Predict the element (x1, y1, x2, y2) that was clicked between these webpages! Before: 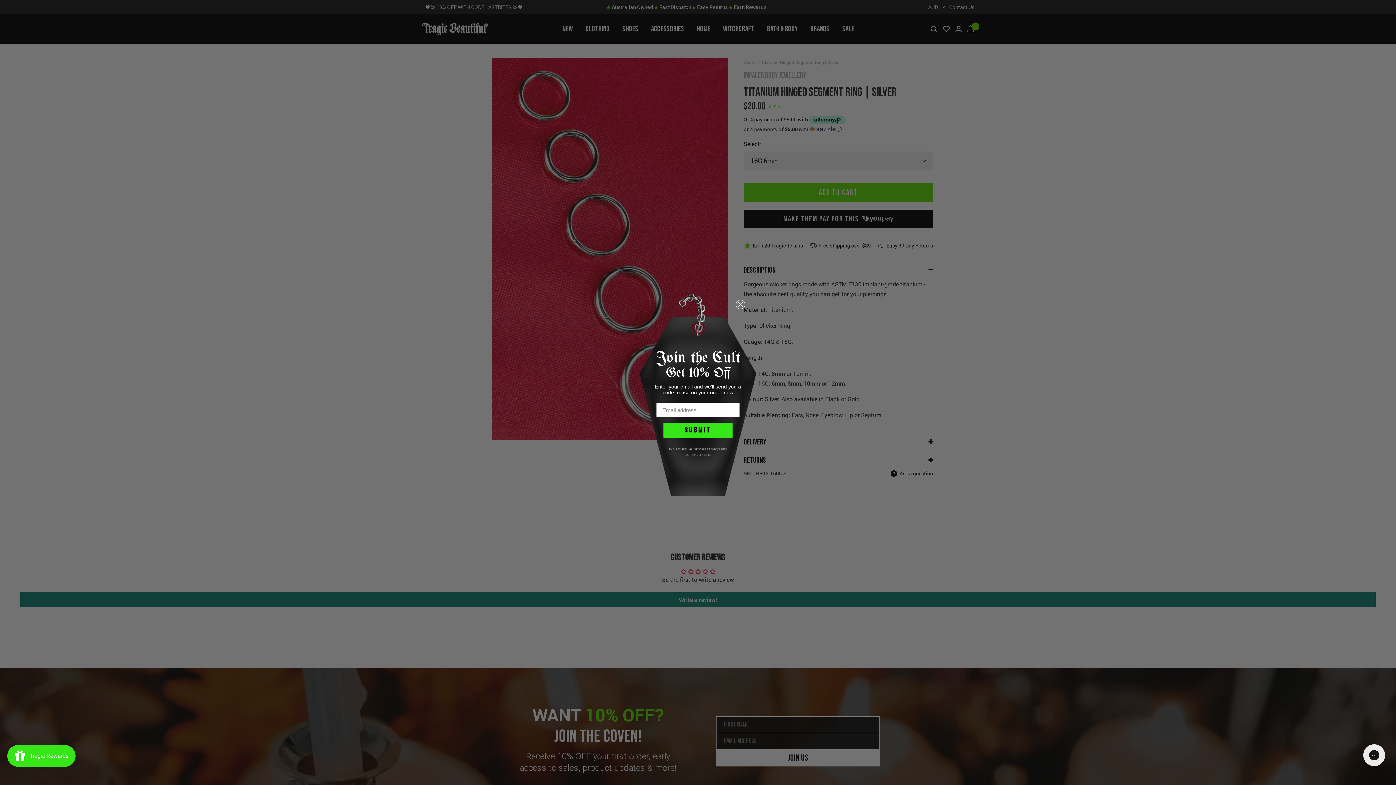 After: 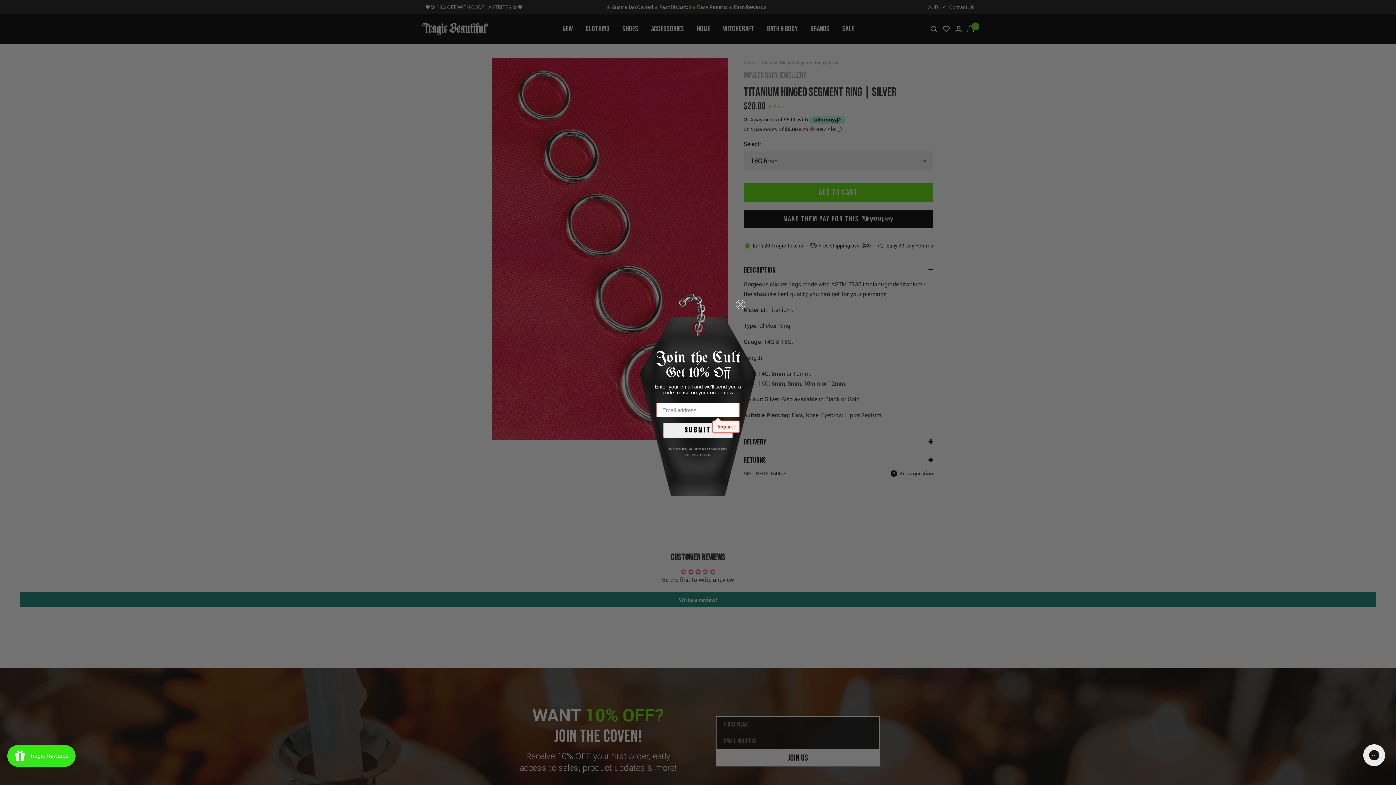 Action: bbox: (663, 422, 732, 438) label: SUBMIT